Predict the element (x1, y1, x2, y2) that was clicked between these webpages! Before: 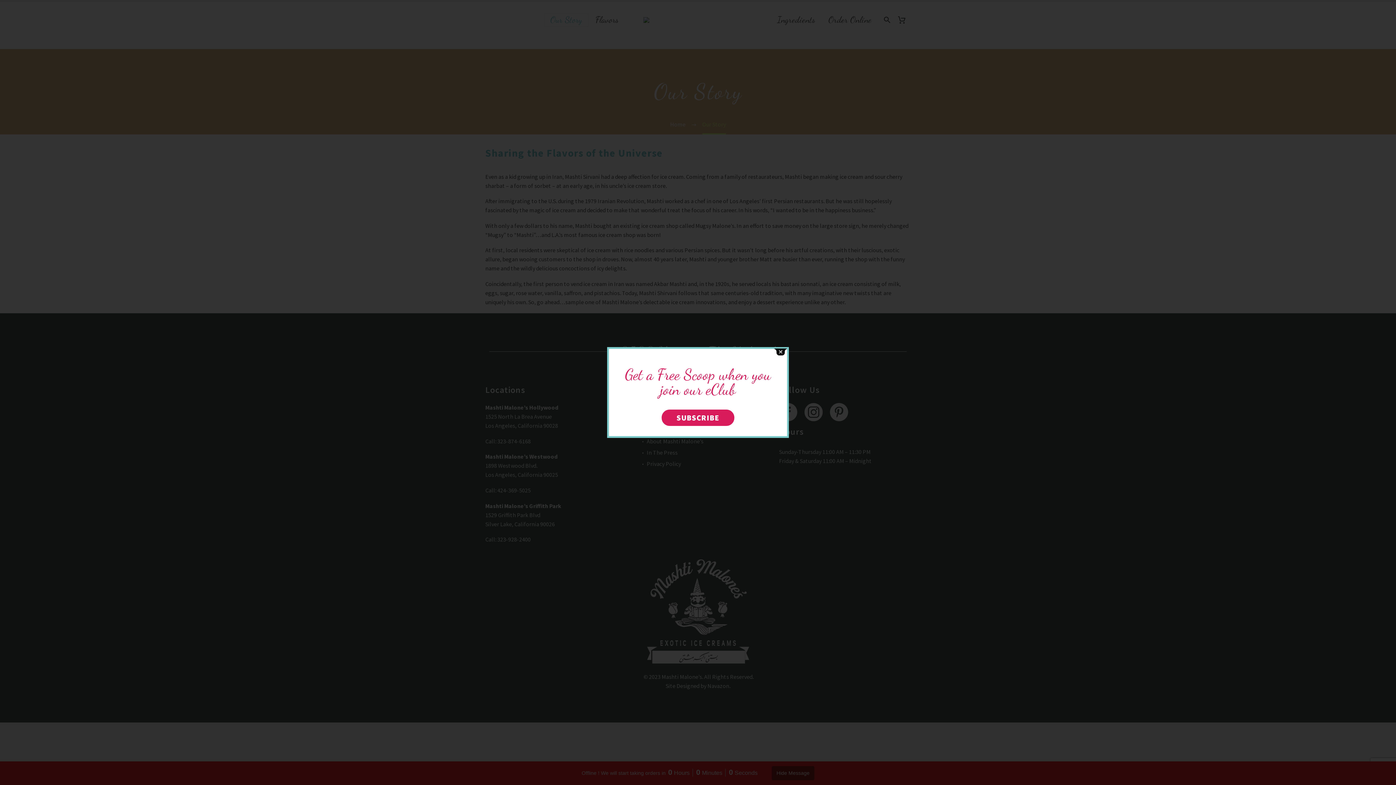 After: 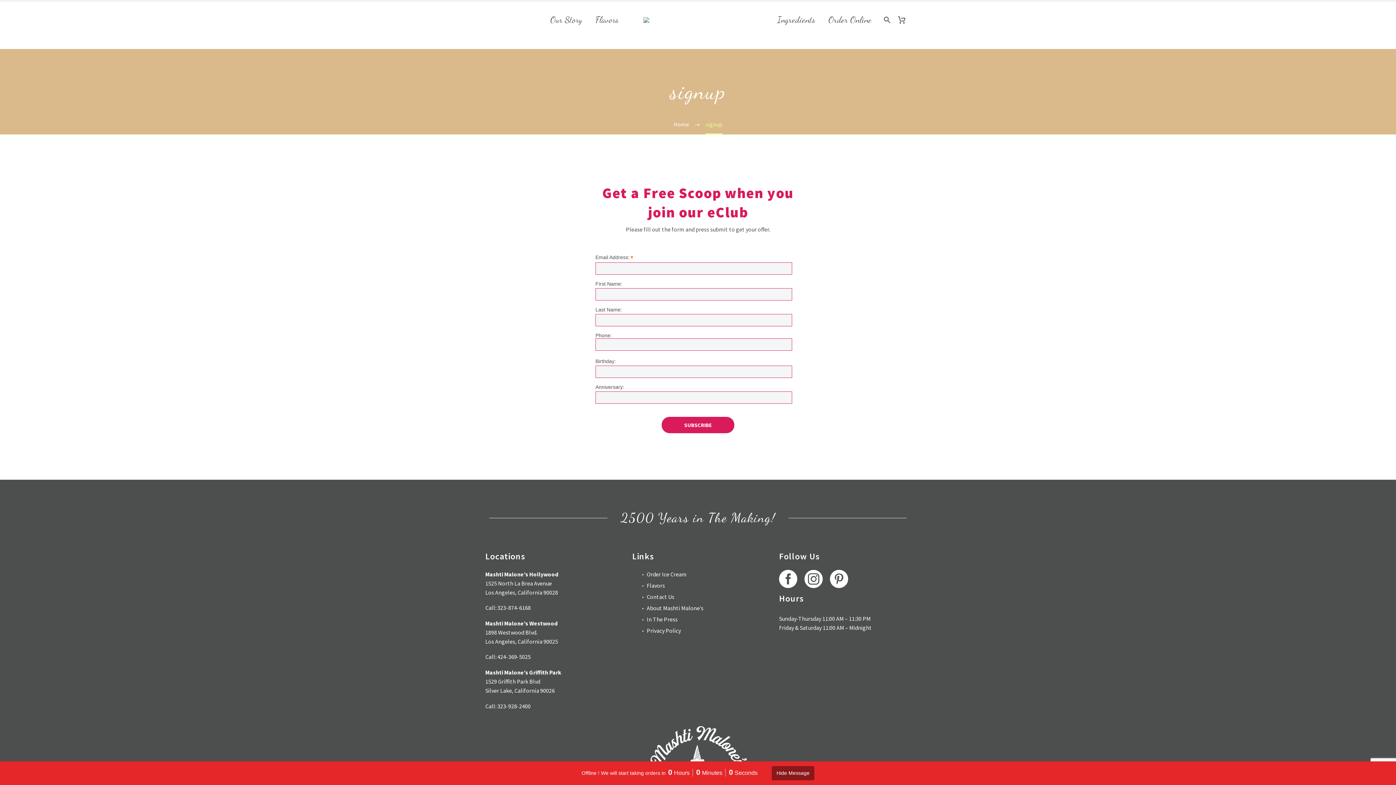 Action: label: SUBSCRIBE bbox: (661, 409, 734, 426)